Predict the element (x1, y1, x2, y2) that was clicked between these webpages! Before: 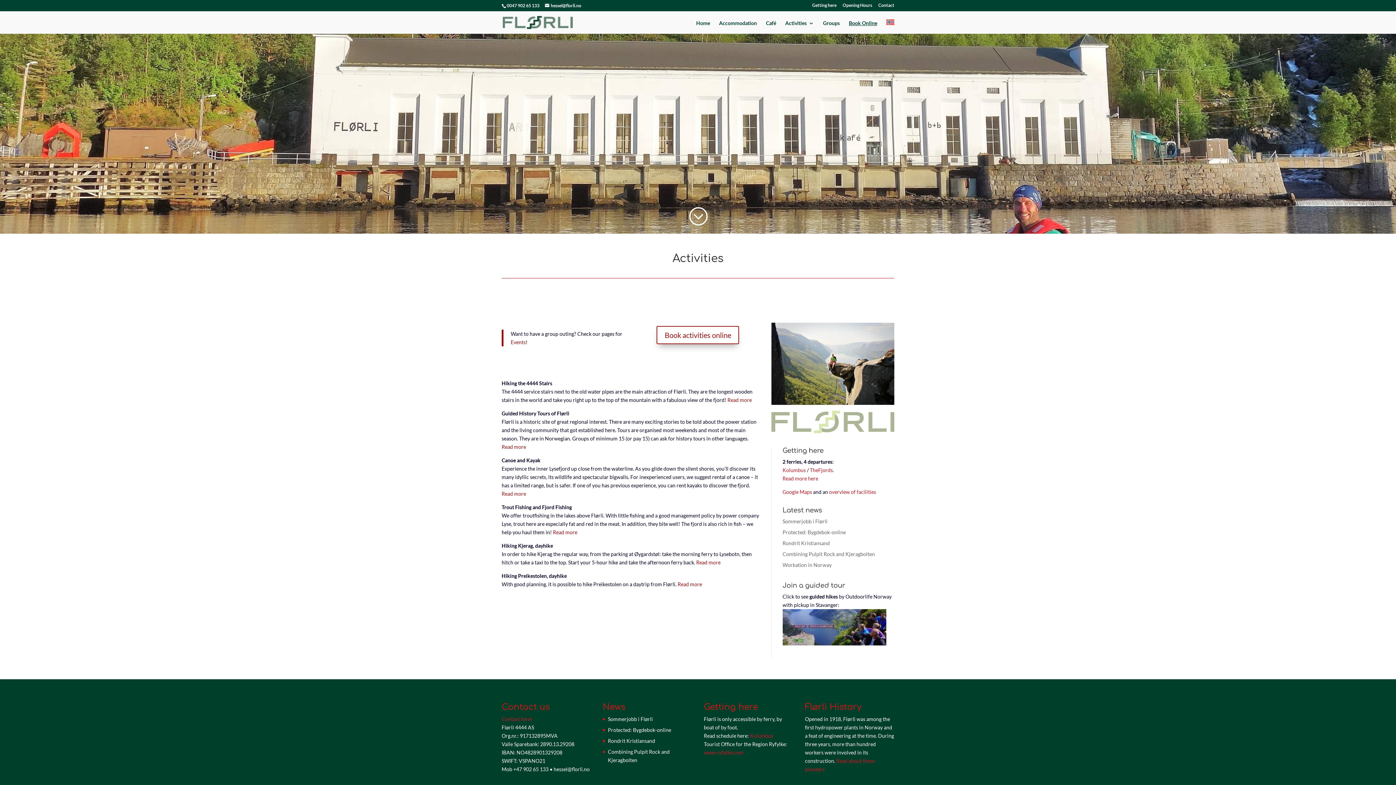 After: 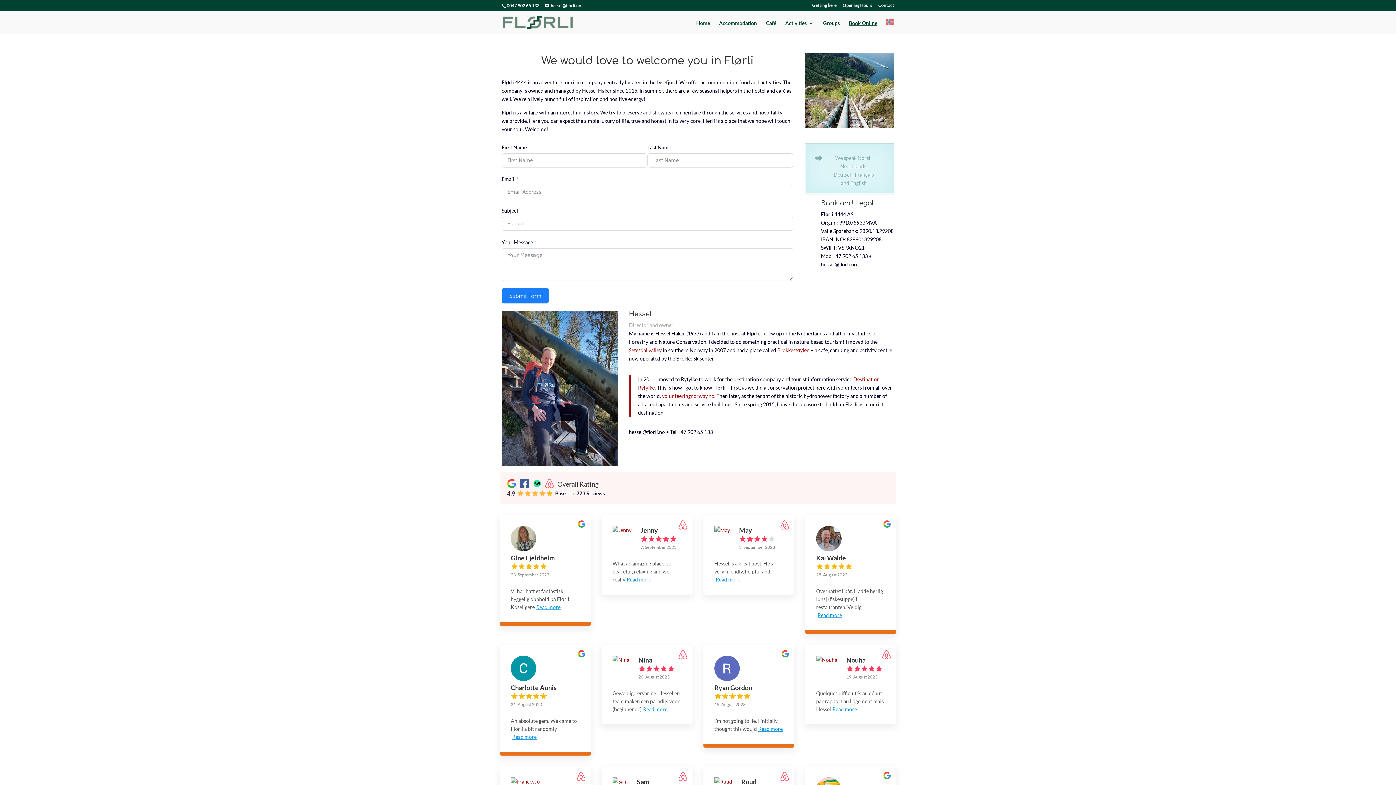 Action: label: Contact bbox: (878, 3, 894, 10)